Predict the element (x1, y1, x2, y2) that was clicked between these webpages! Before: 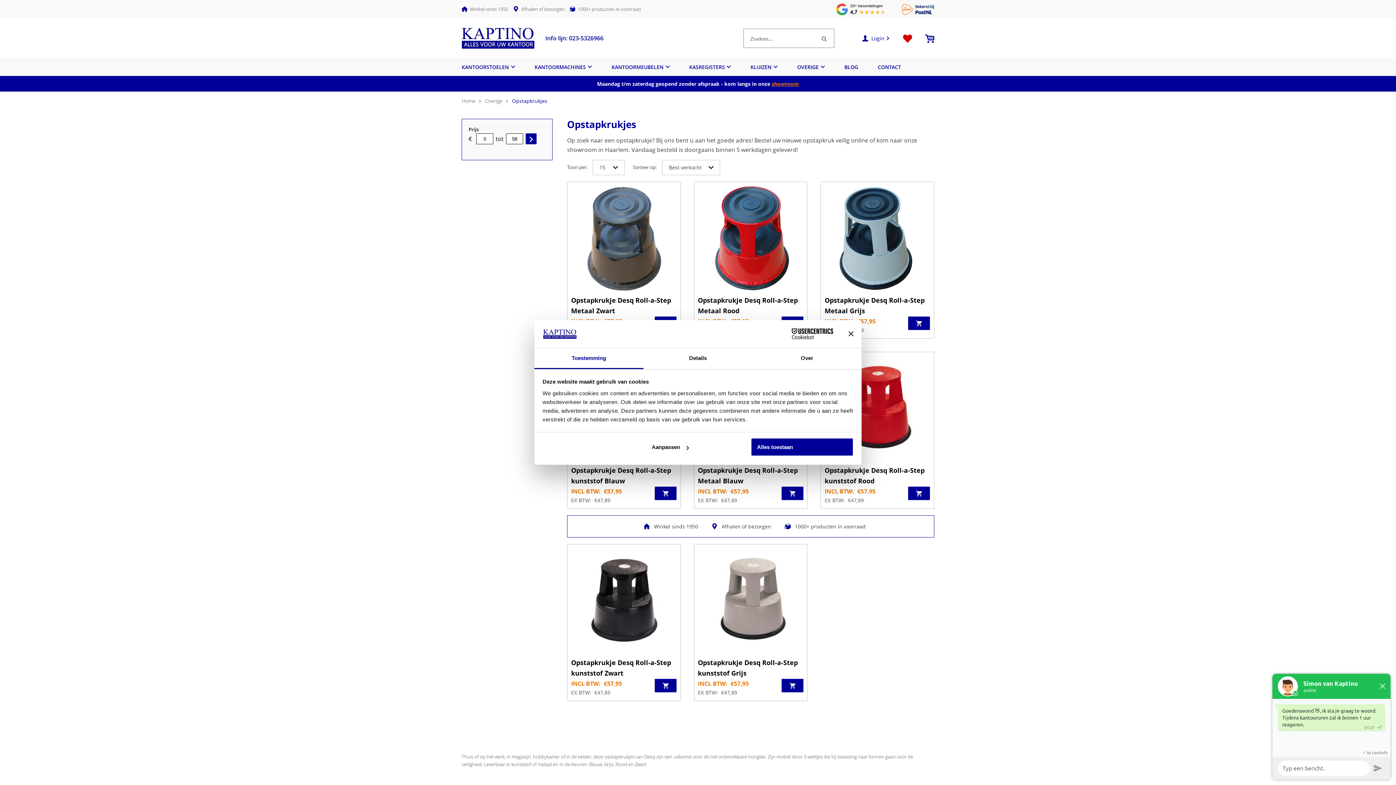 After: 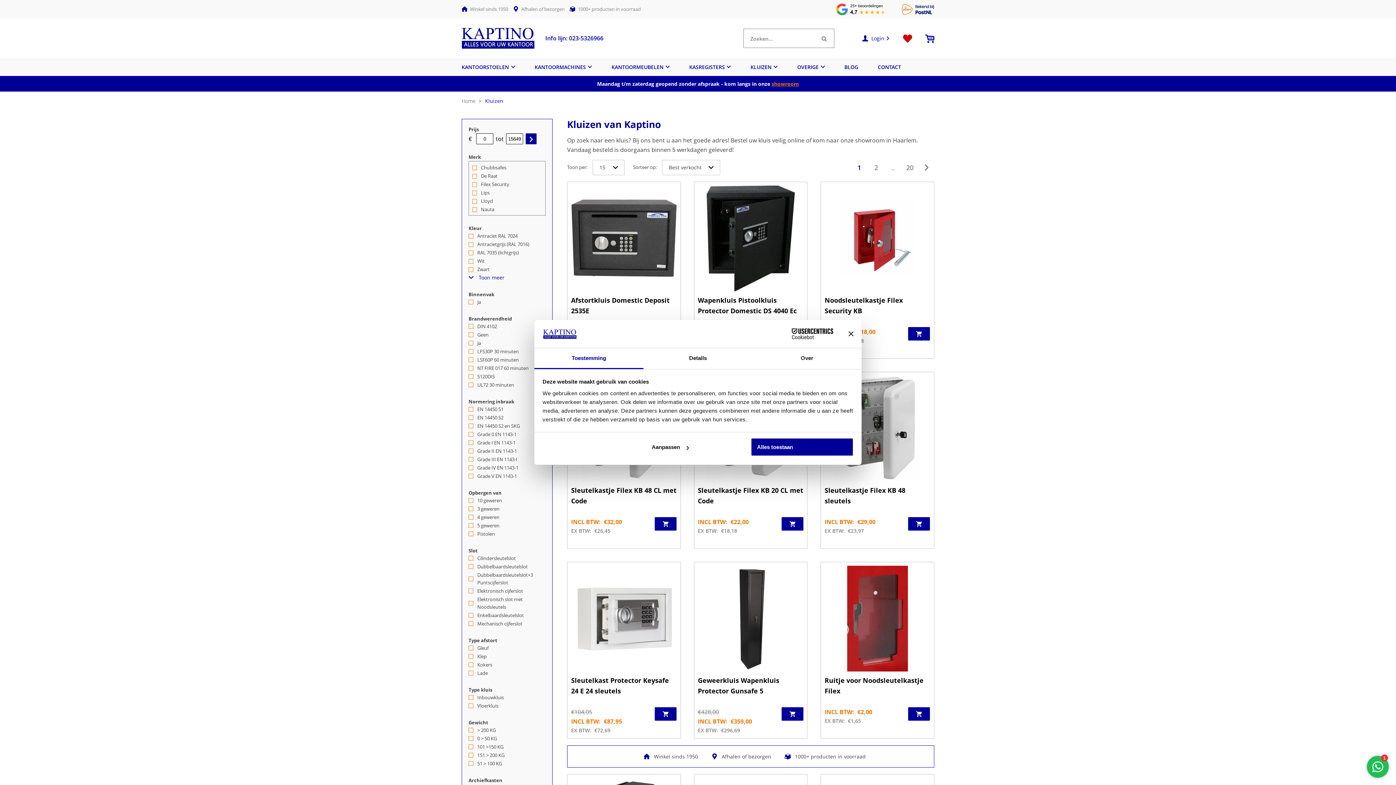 Action: bbox: (740, 57, 787, 76) label: KLUIZEN